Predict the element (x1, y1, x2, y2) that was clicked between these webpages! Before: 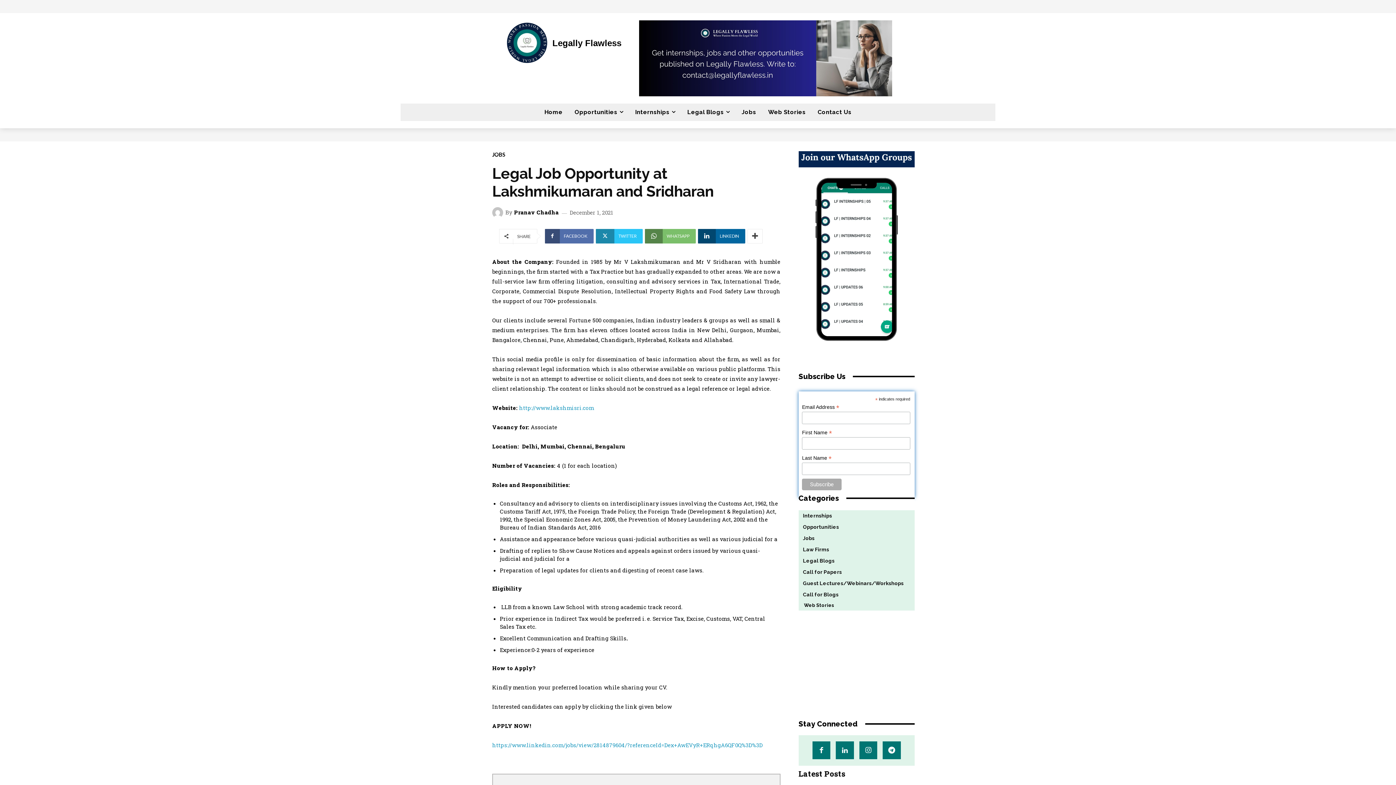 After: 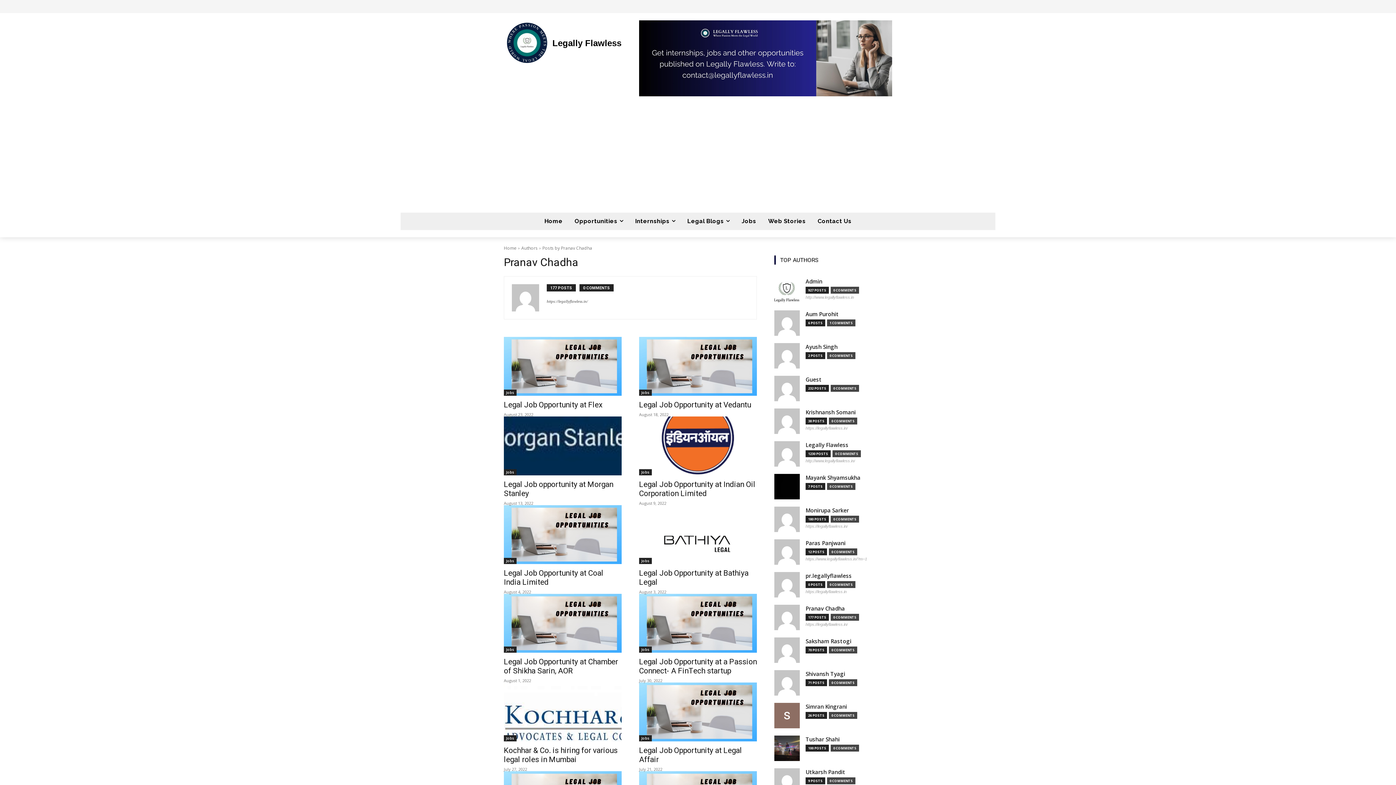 Action: label: Pranav Chadha bbox: (514, 209, 558, 215)